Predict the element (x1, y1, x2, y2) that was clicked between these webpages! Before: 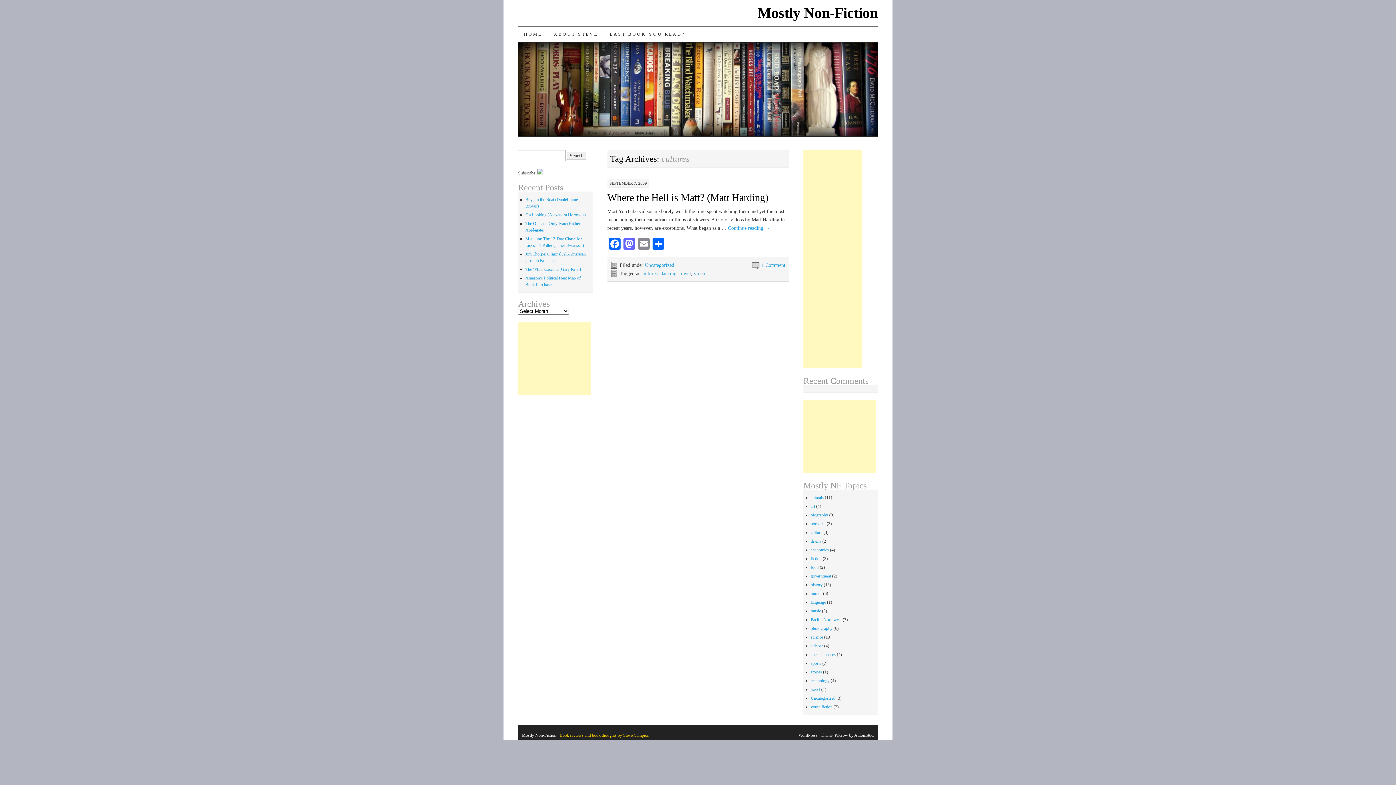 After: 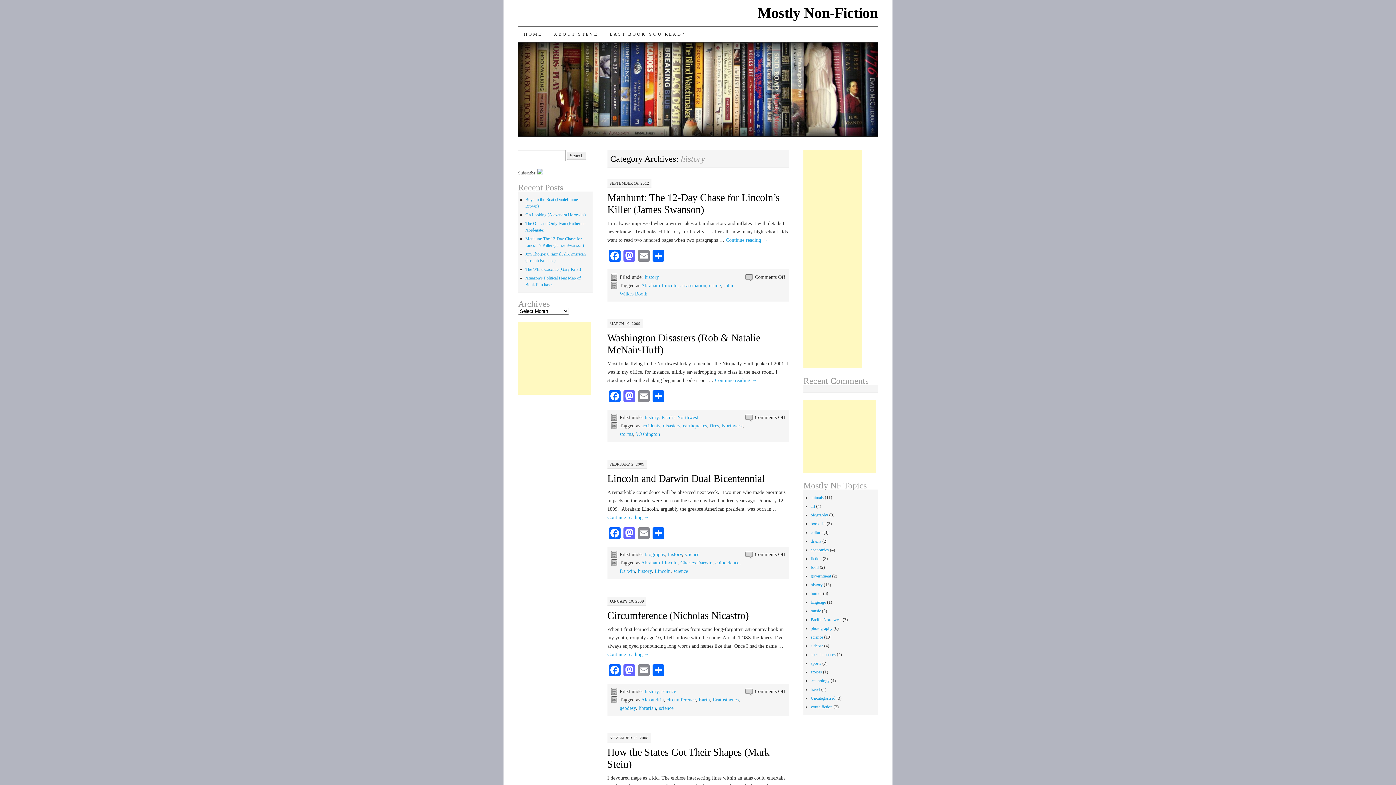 Action: bbox: (810, 582, 822, 587) label: history